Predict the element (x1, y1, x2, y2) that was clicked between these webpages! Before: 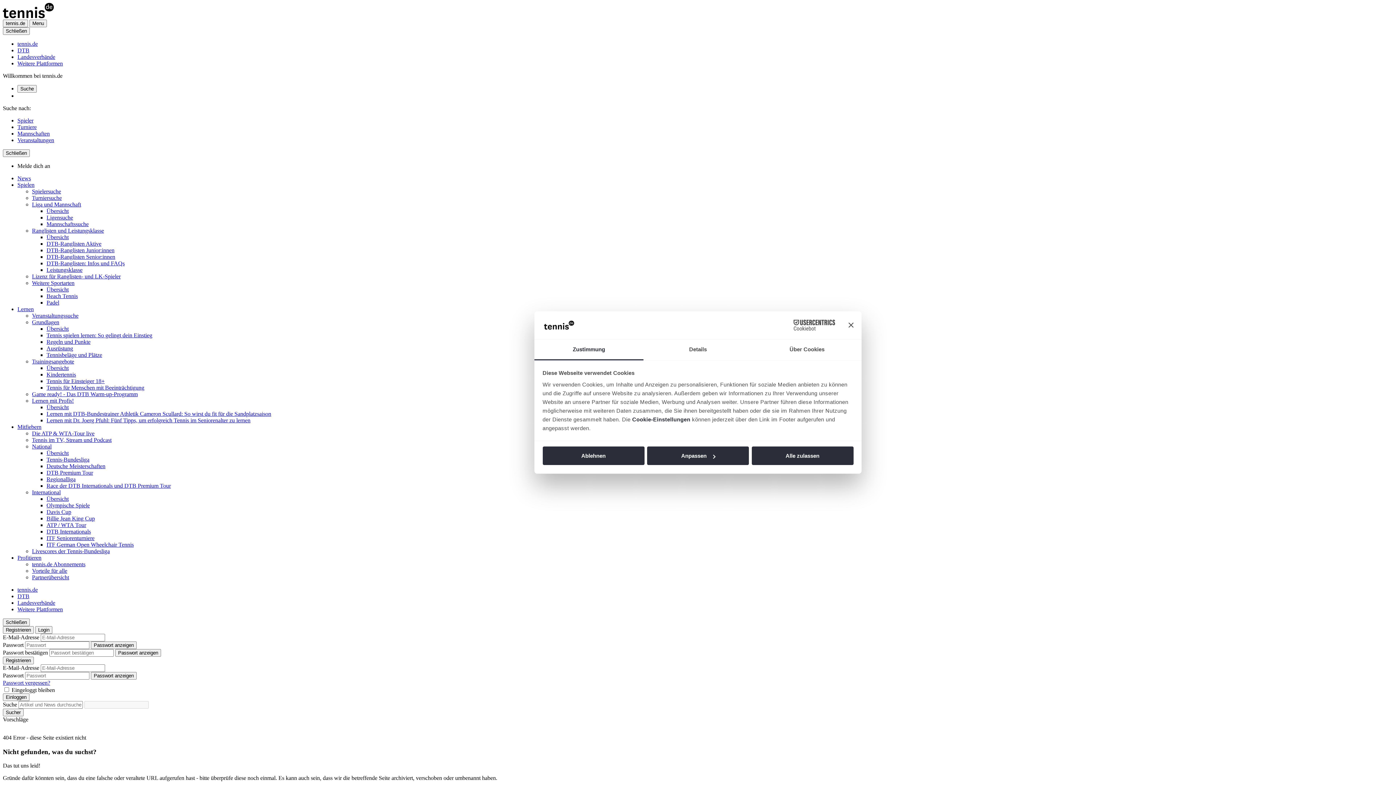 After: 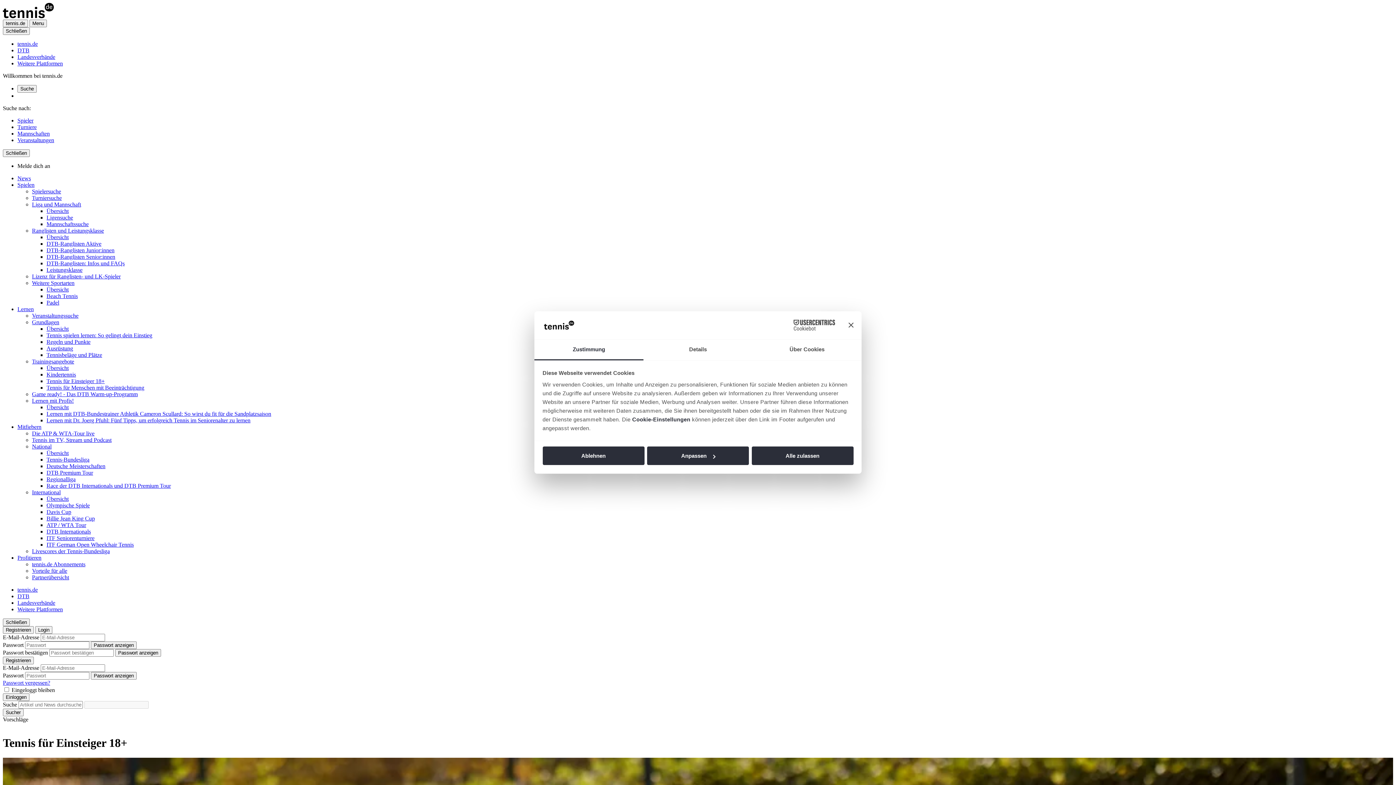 Action: bbox: (46, 378, 104, 384) label: Tennis für Einsteiger 18+